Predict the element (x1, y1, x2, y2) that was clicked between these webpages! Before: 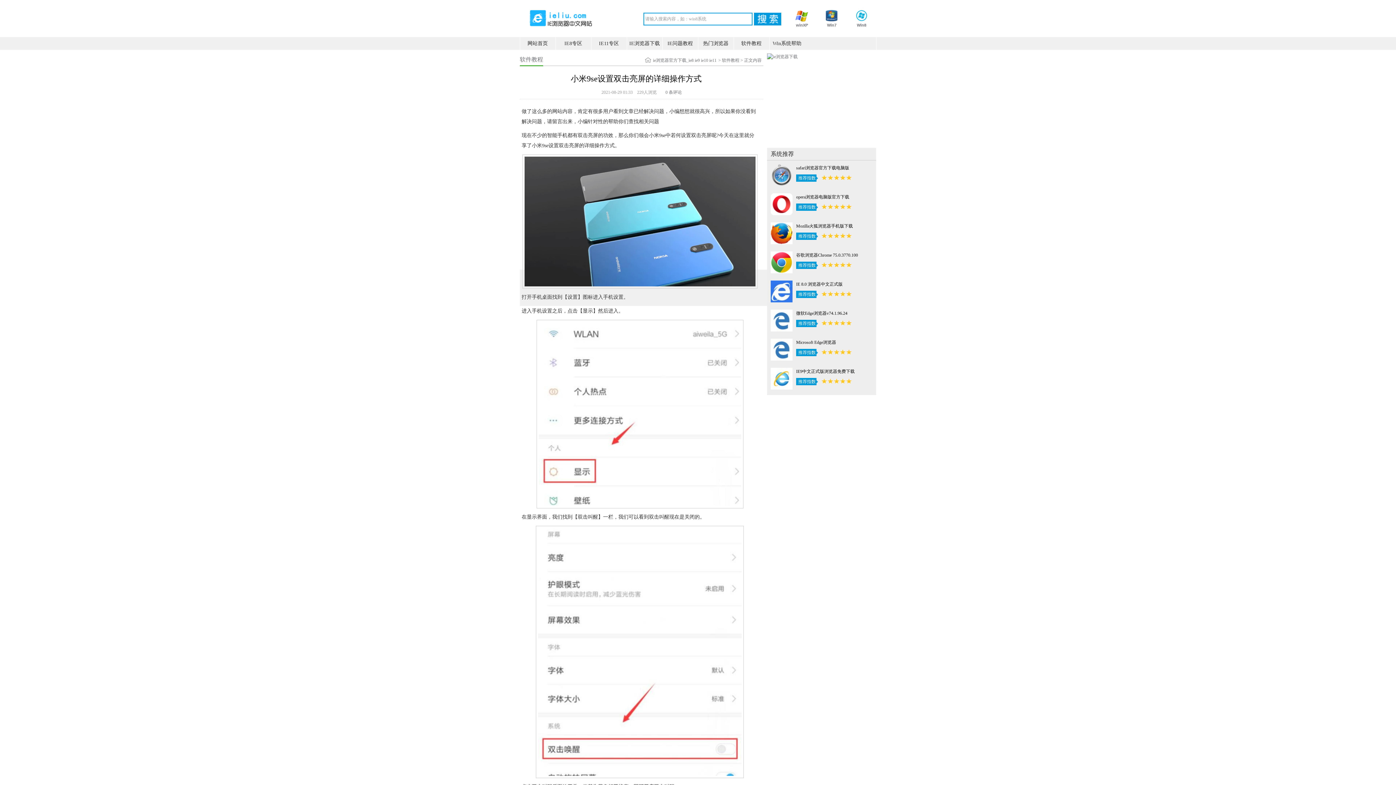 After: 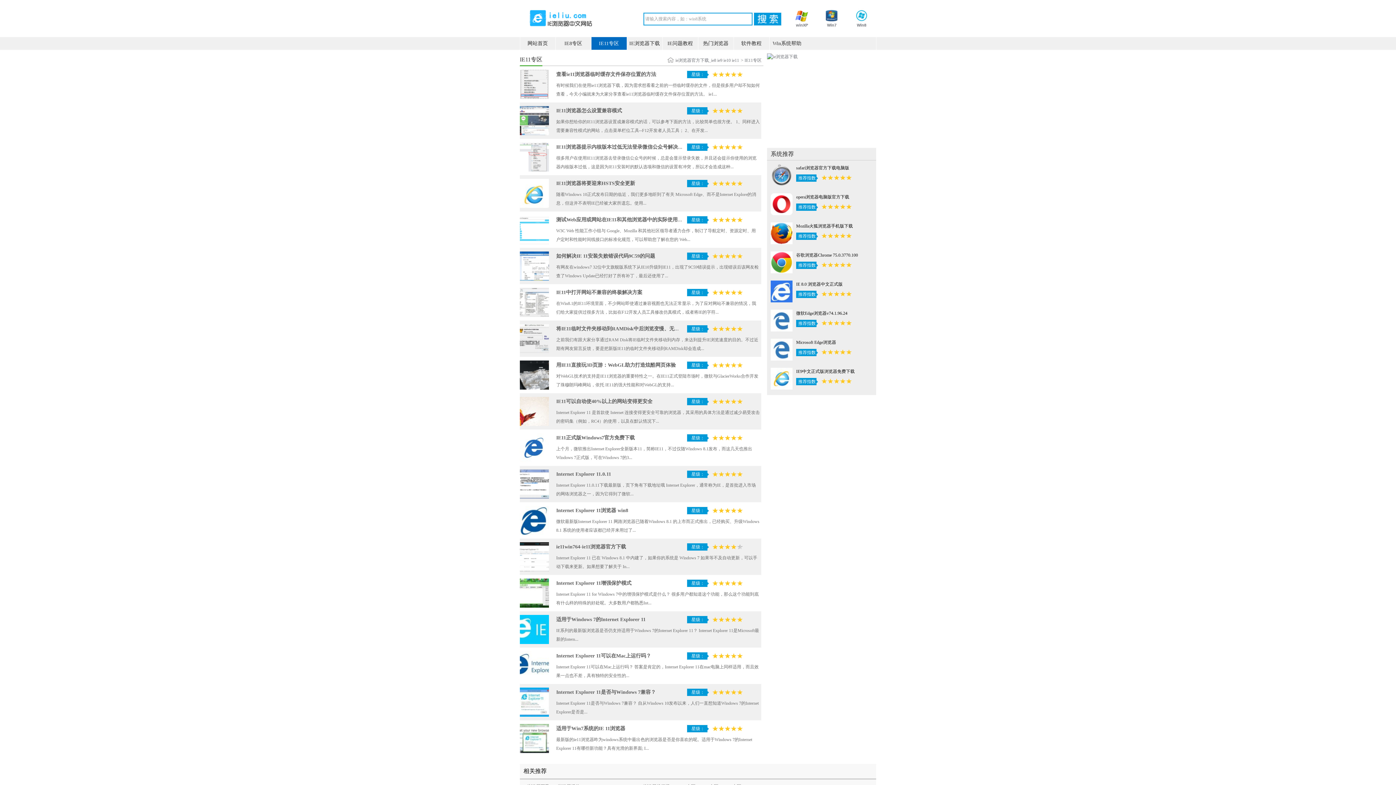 Action: label: IE11专区 bbox: (591, 37, 626, 49)